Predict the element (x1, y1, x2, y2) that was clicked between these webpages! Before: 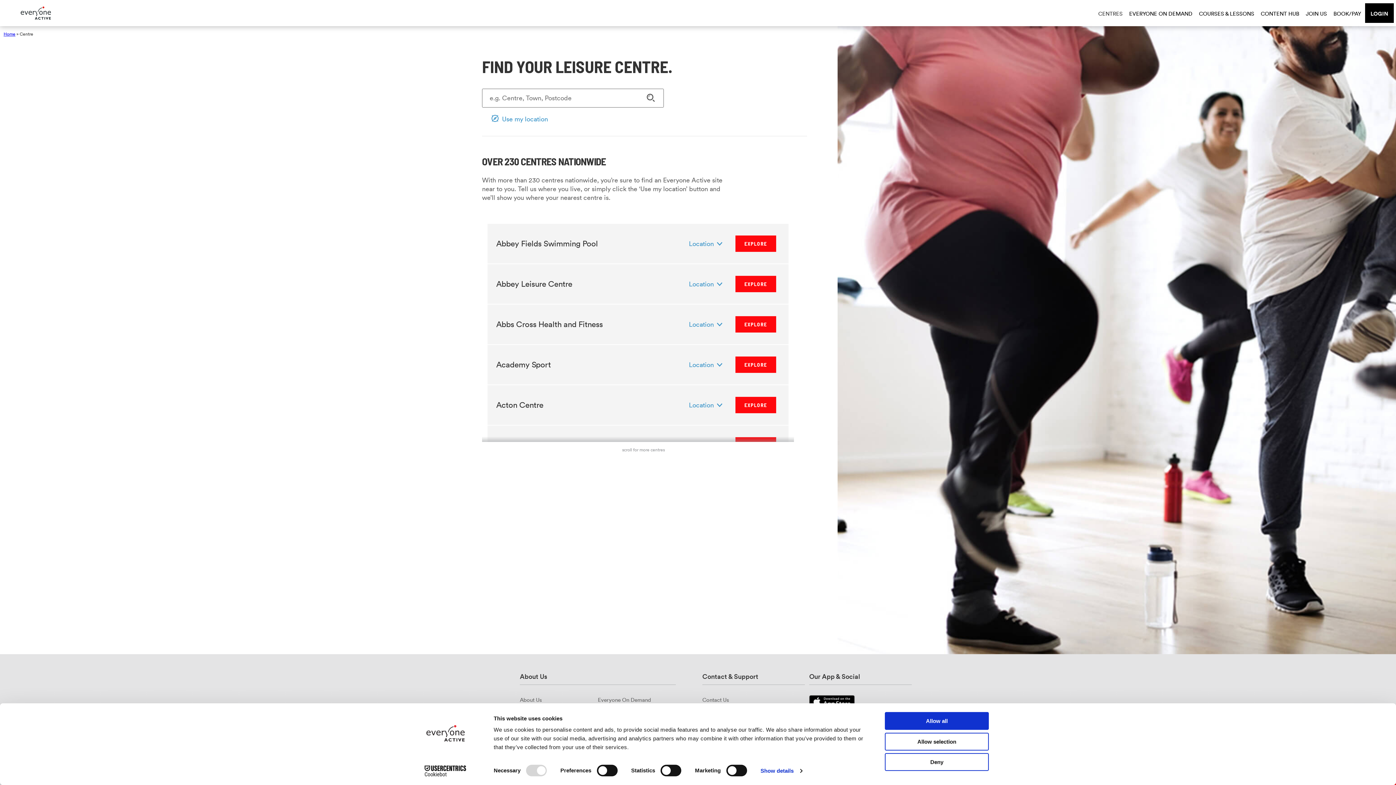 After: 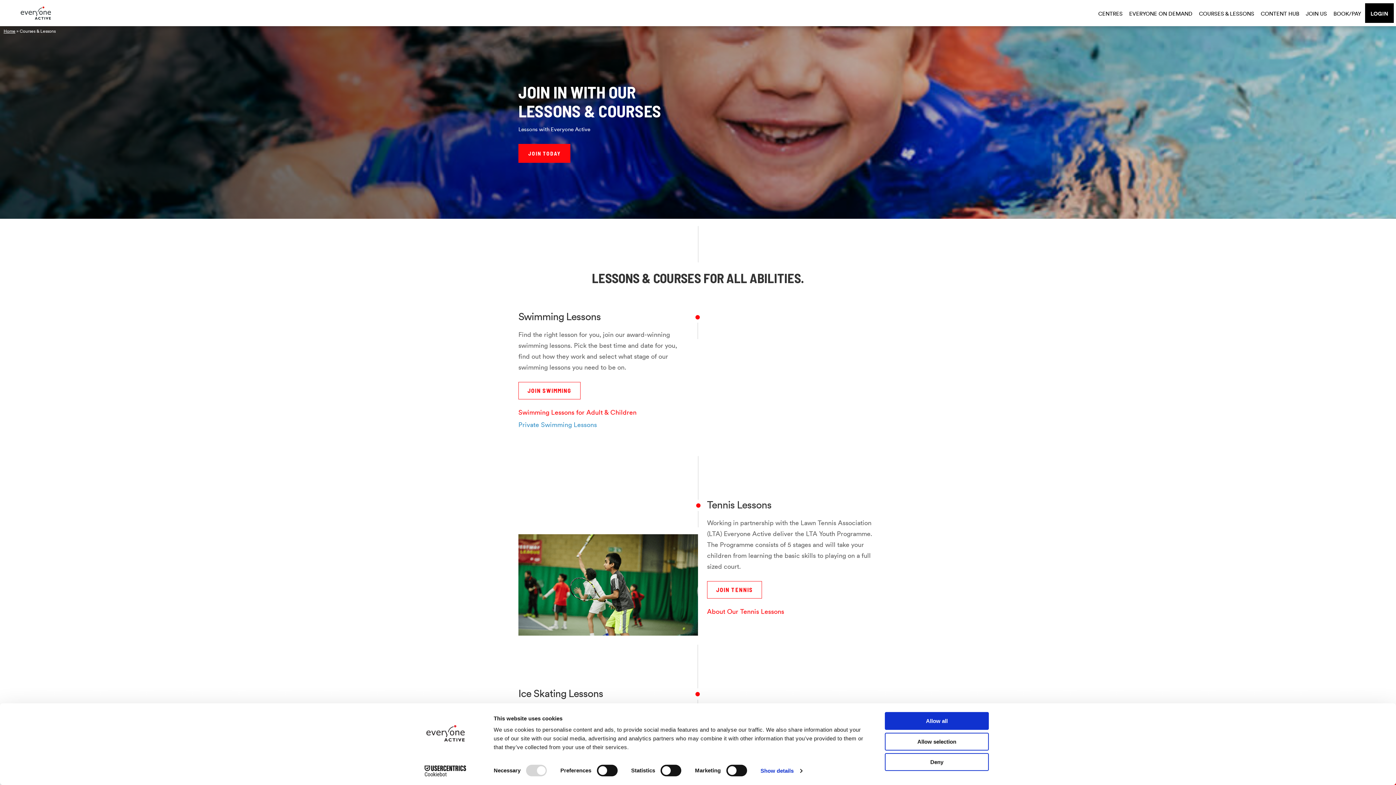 Action: label: COURSES & LESSONS bbox: (1199, 10, 1254, 18)